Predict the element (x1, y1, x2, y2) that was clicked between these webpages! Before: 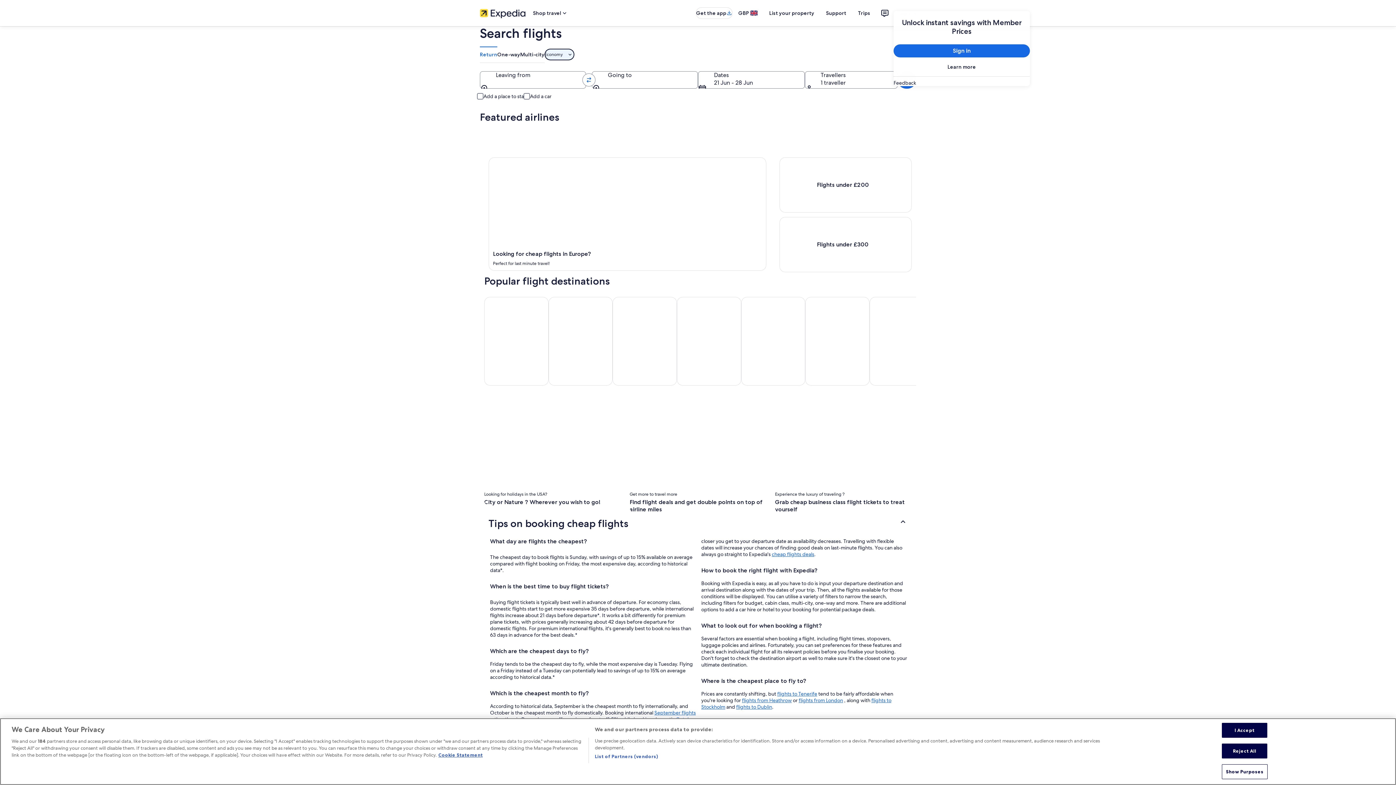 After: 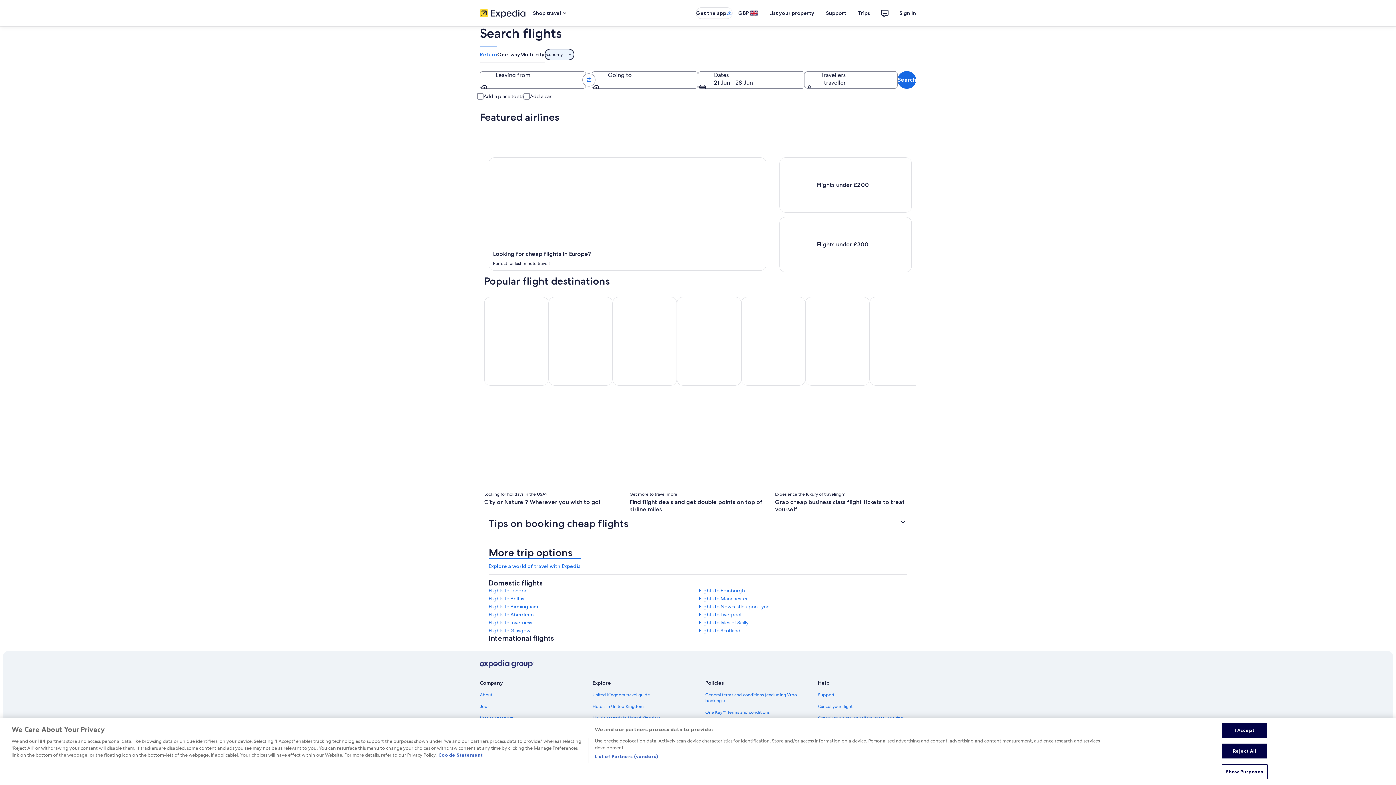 Action: label: Tips on booking cheap flights bbox: (484, 513, 912, 533)